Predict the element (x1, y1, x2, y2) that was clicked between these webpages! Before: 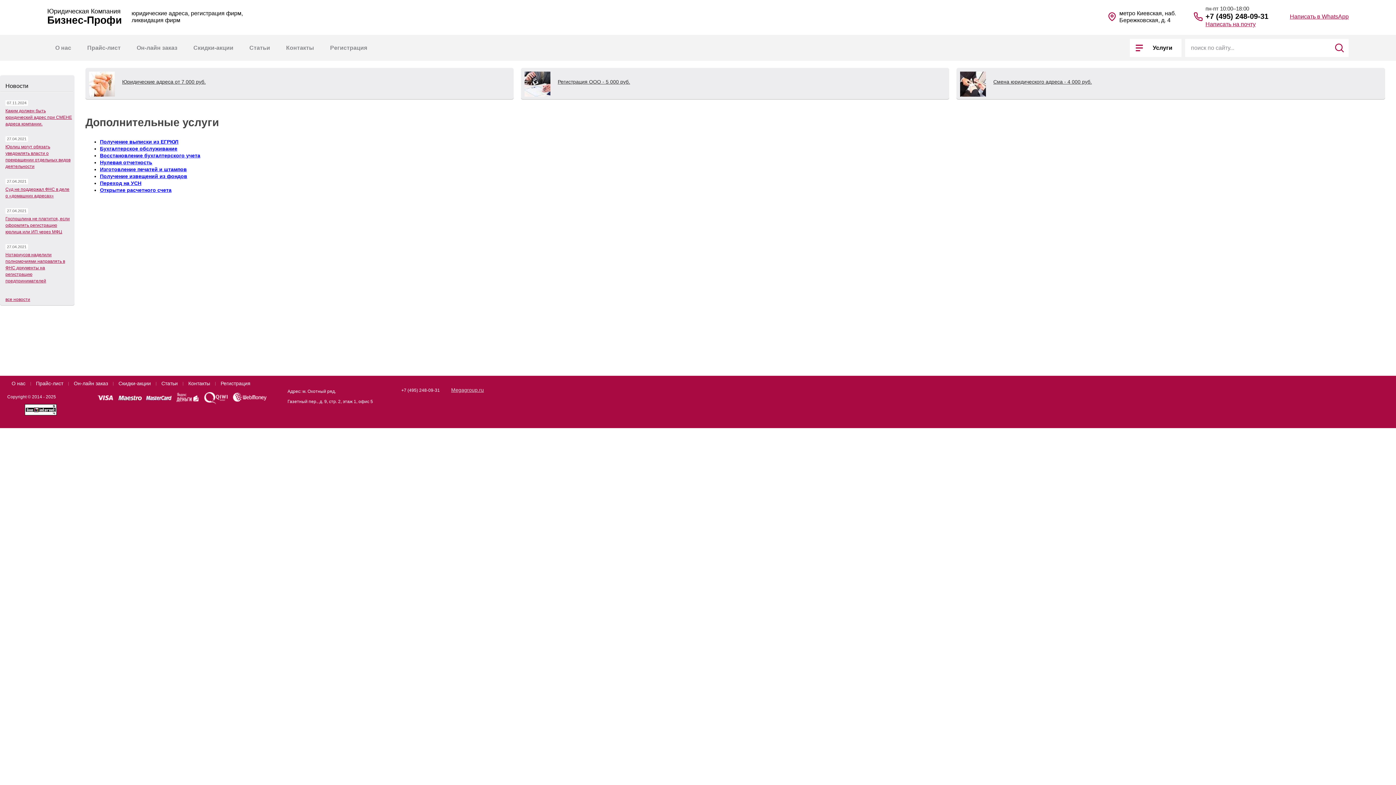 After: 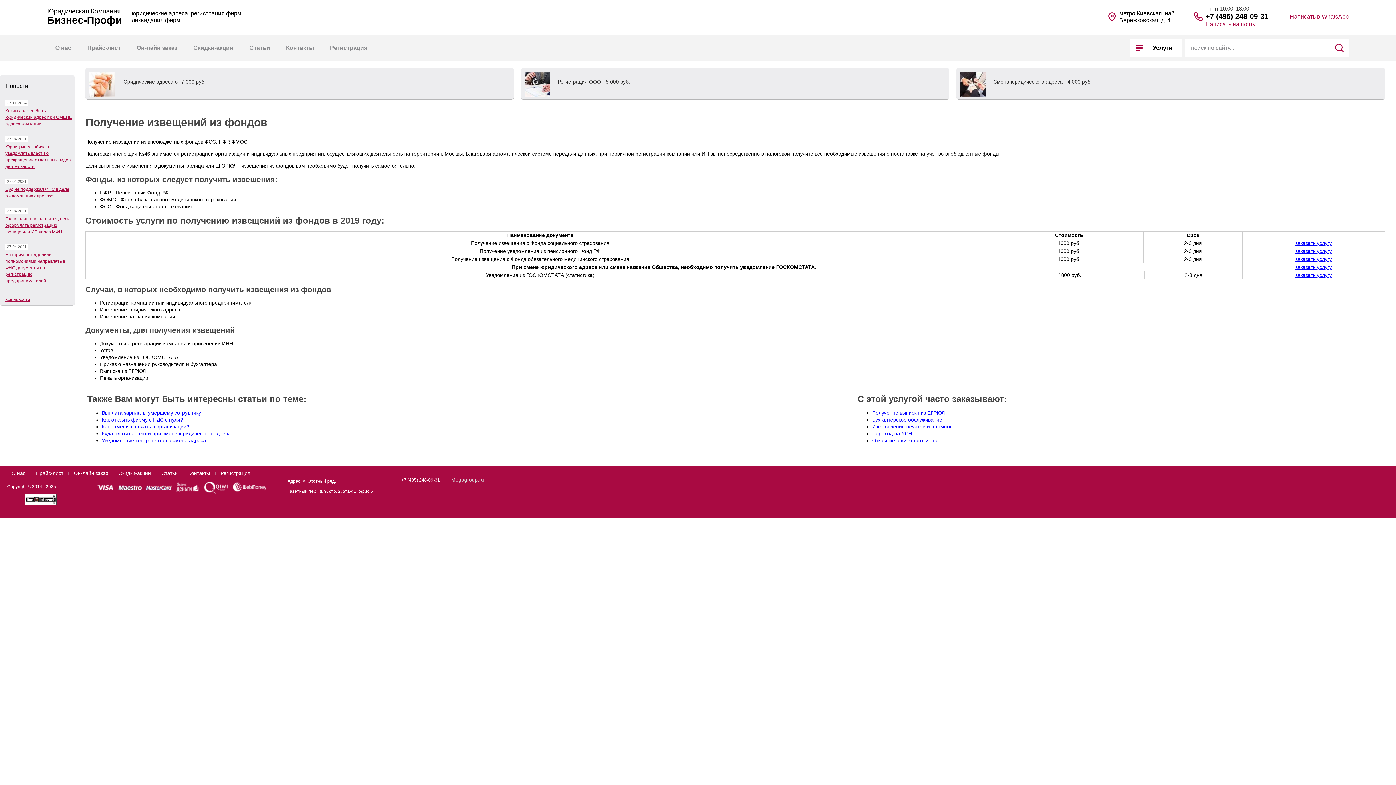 Action: bbox: (100, 173, 187, 179) label: Получение извещений из фондов